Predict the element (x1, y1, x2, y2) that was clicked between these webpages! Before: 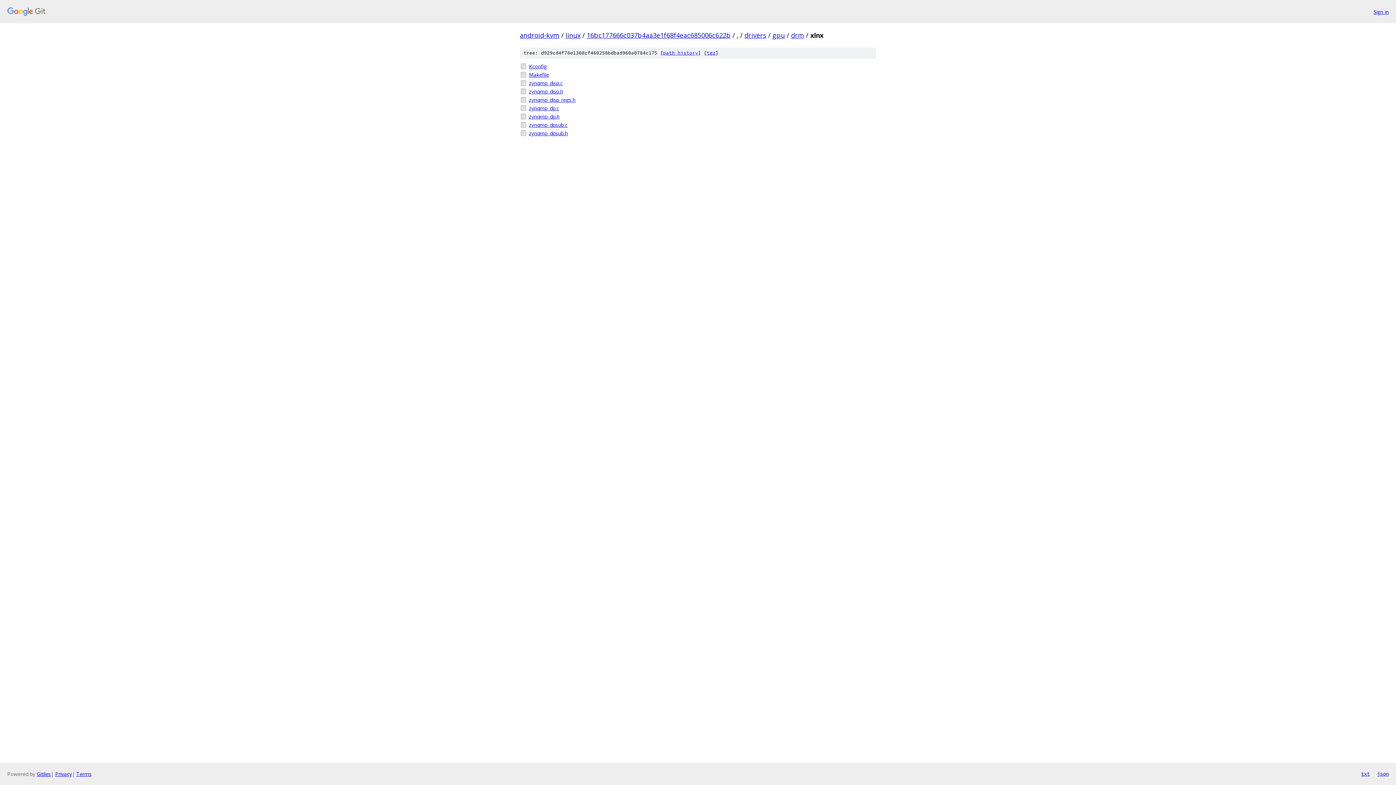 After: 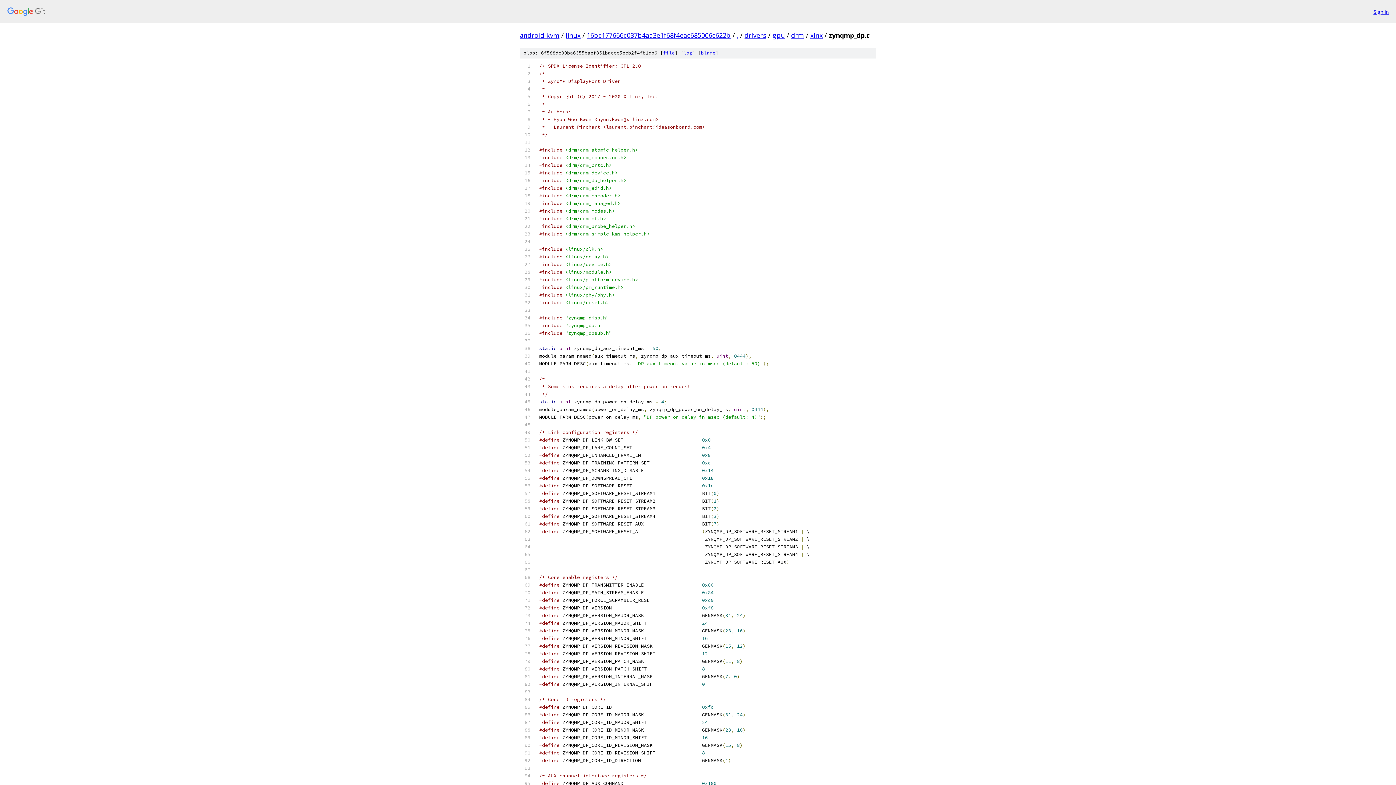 Action: bbox: (529, 104, 876, 112) label: zynqmp_dp.c